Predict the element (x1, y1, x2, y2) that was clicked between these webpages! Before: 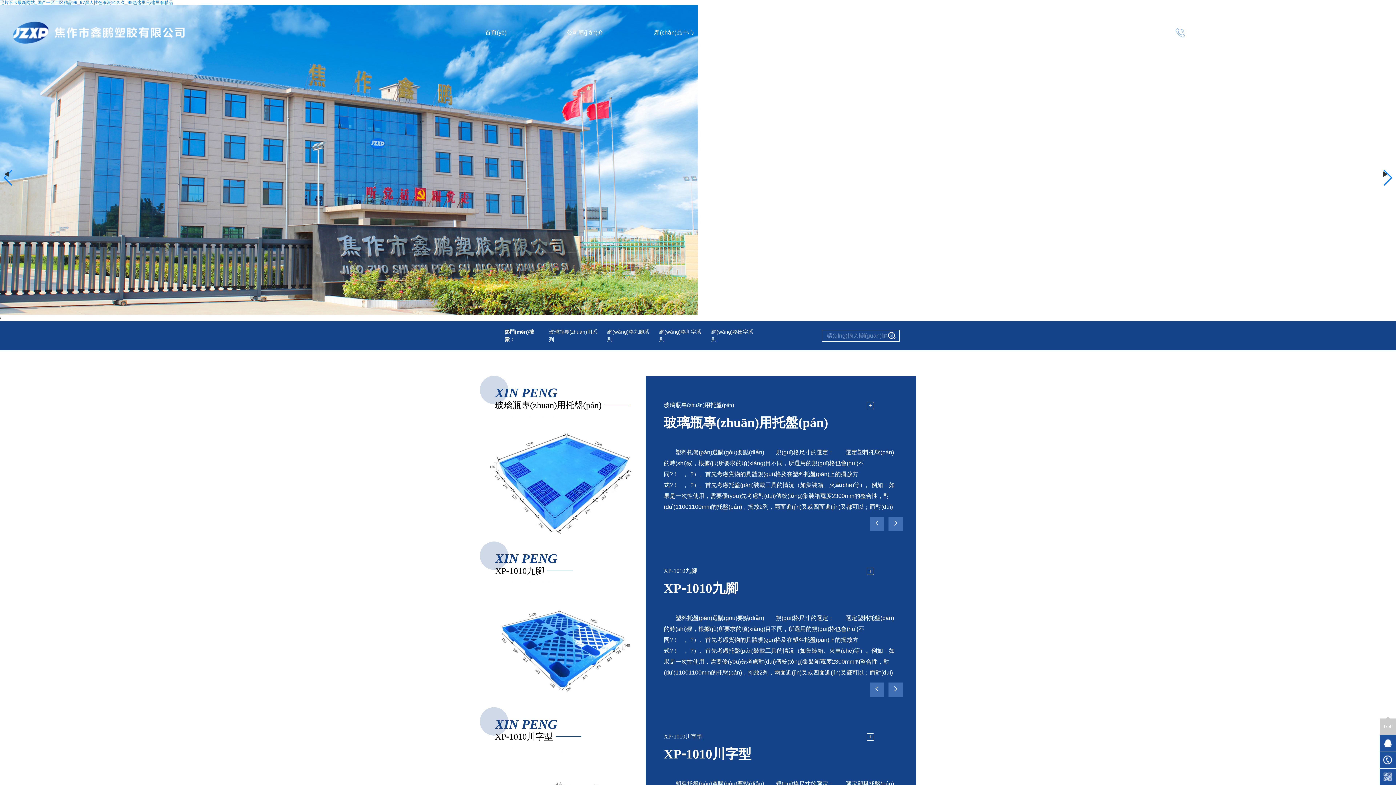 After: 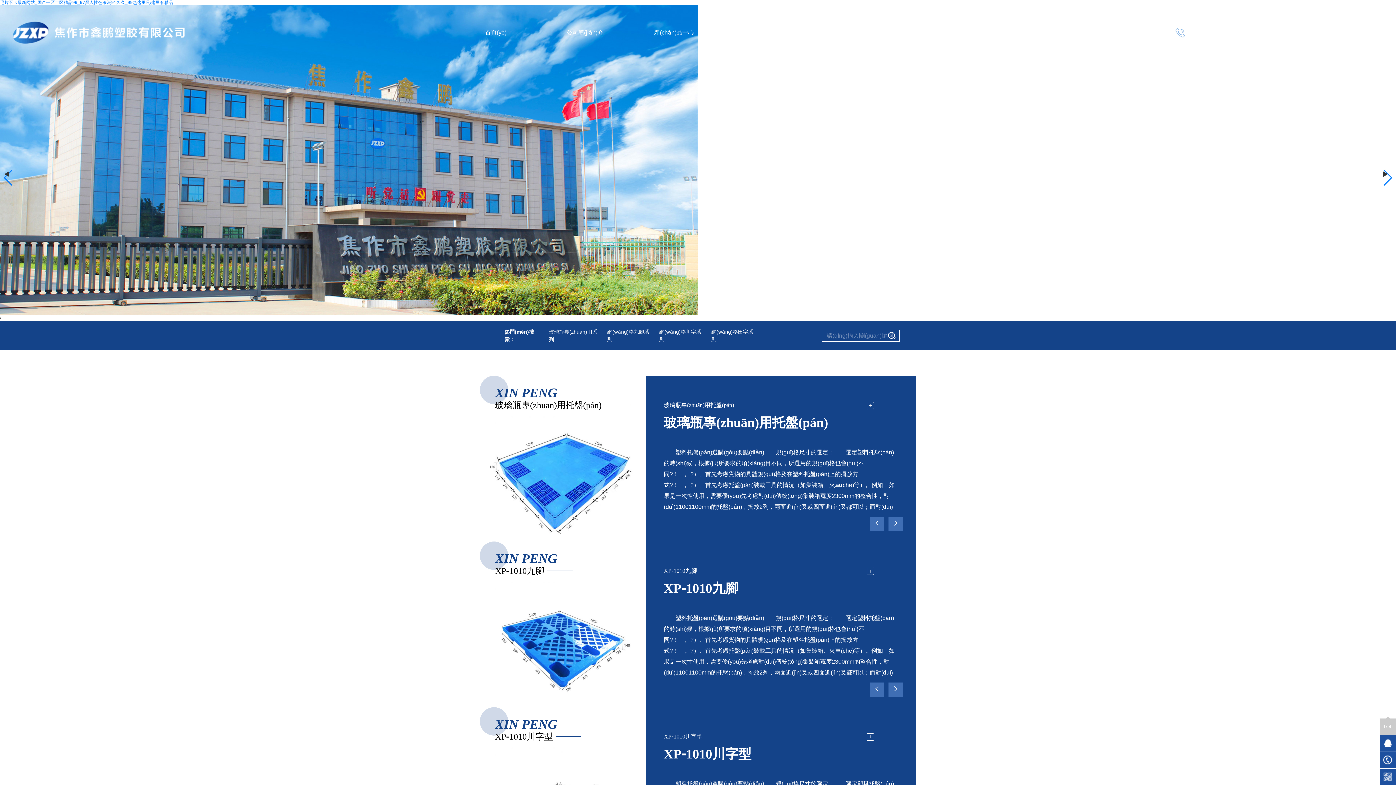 Action: label: 毛片不卡最新网站_国产一区二区精品99_97黑人性色浪潮91久久_99热这里只/这里有精品 bbox: (0, 0, 173, 5)